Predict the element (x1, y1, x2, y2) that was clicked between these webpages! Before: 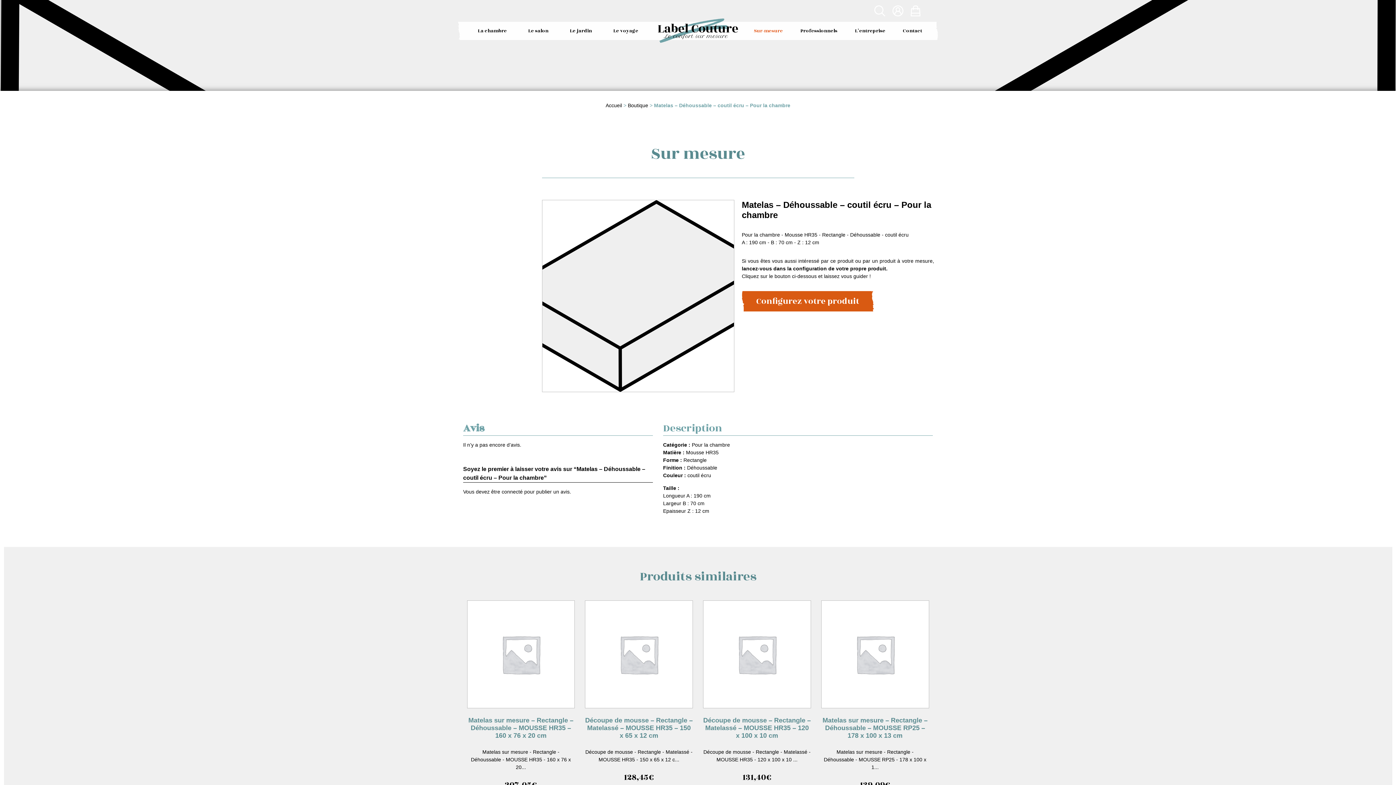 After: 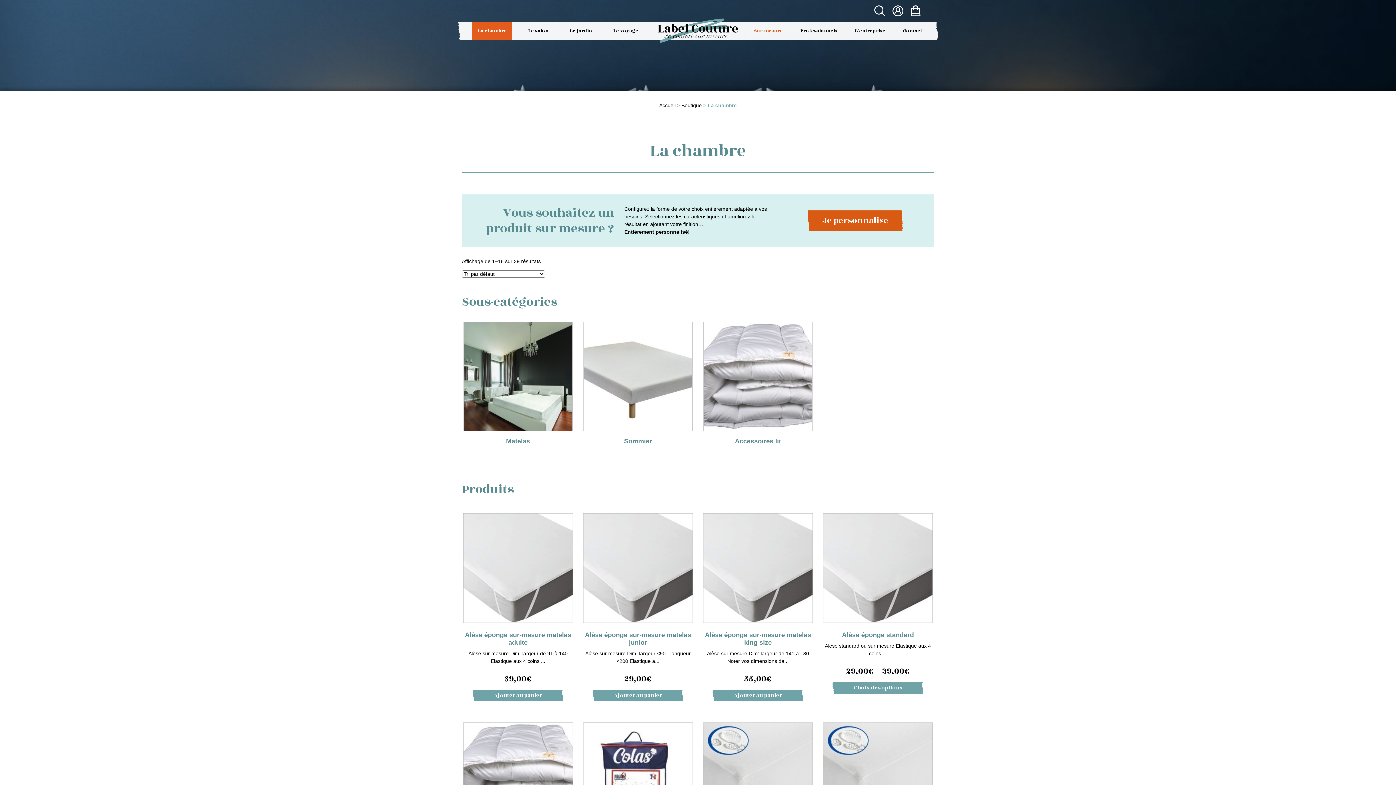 Action: label: La chambre bbox: (472, 21, 512, 40)